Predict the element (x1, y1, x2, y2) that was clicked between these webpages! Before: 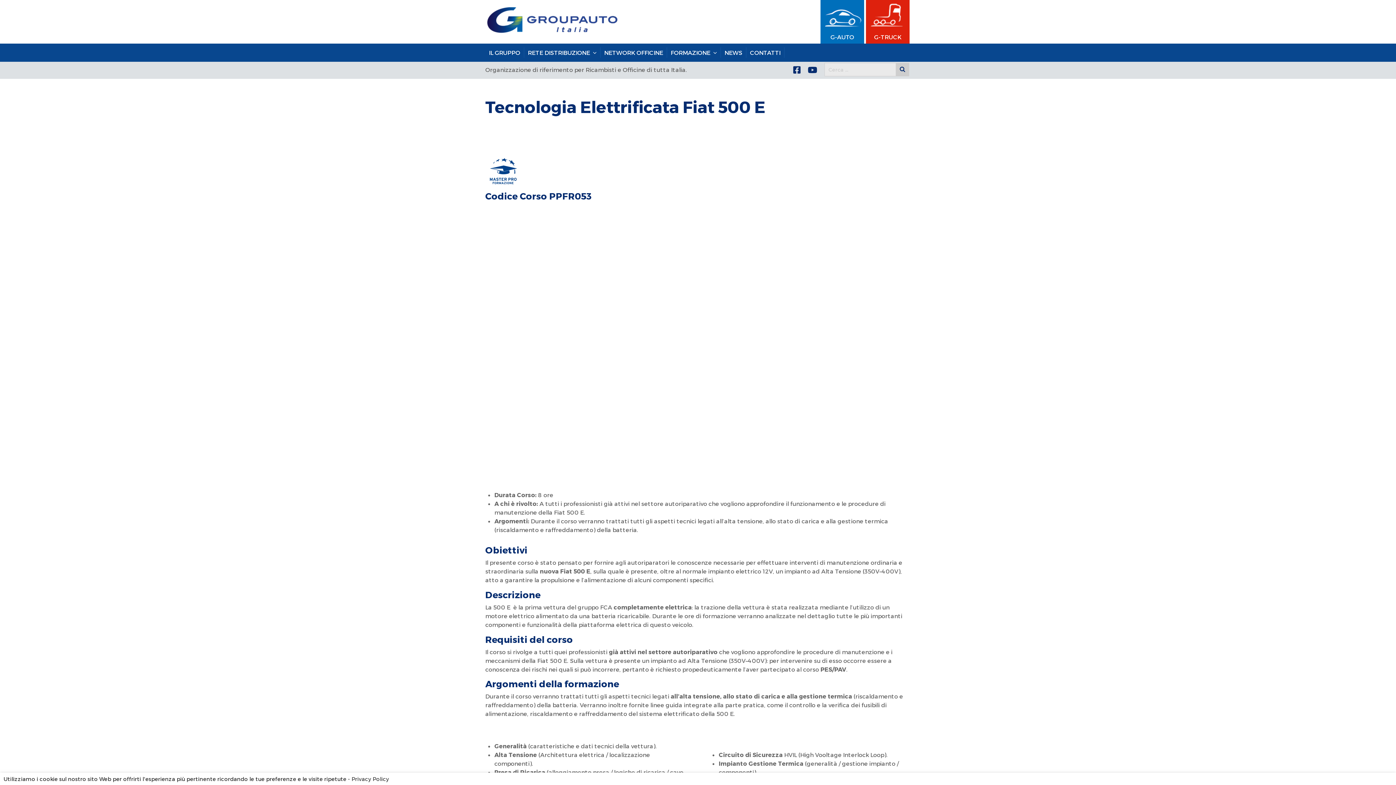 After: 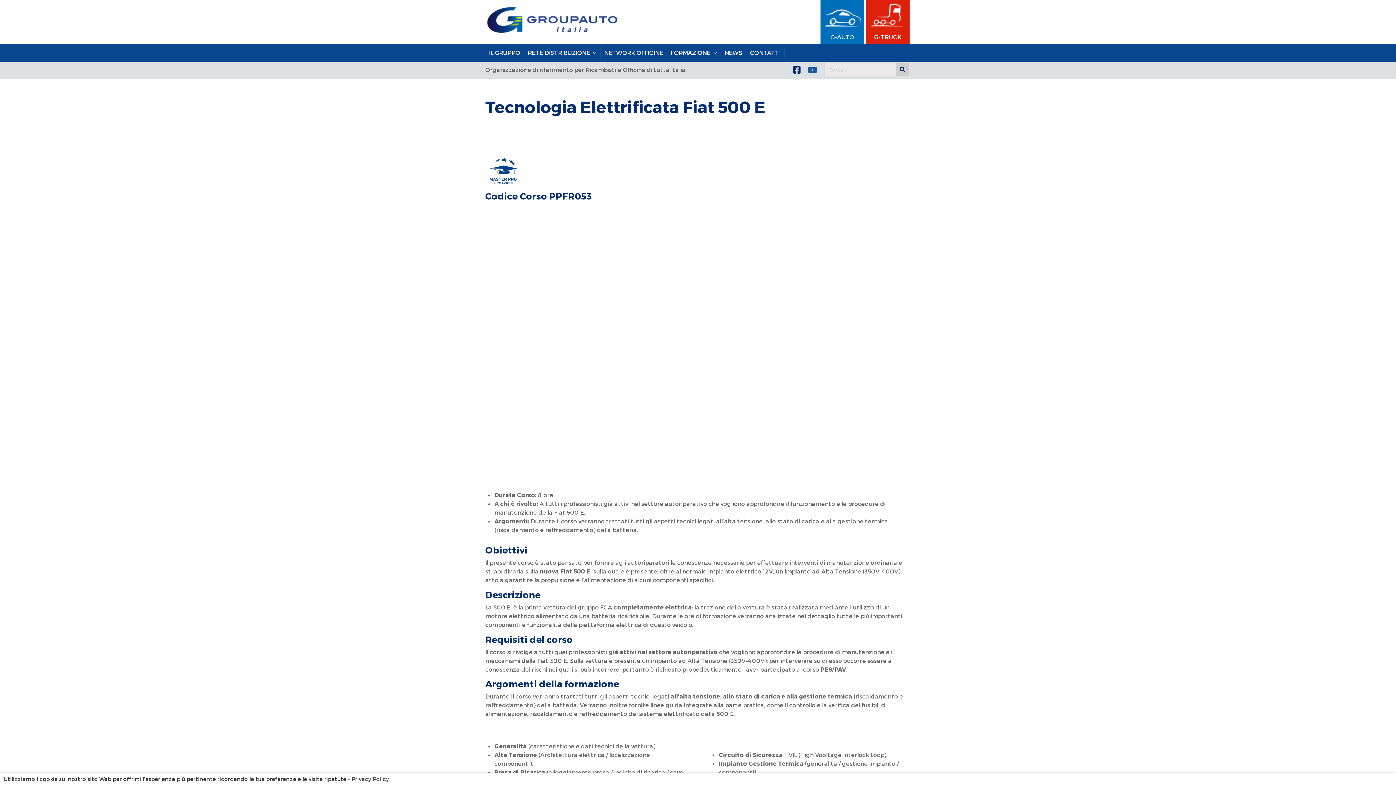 Action: bbox: (808, 64, 819, 74)